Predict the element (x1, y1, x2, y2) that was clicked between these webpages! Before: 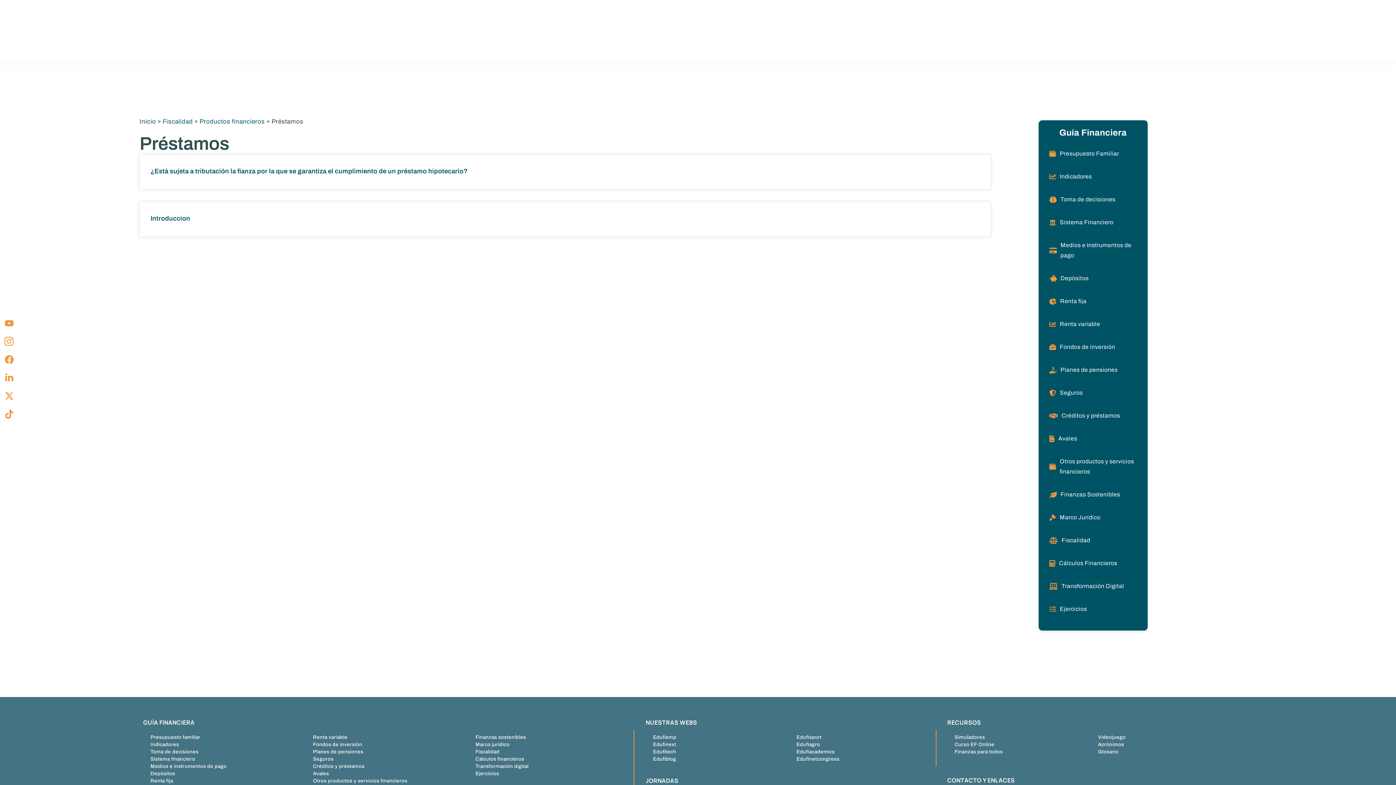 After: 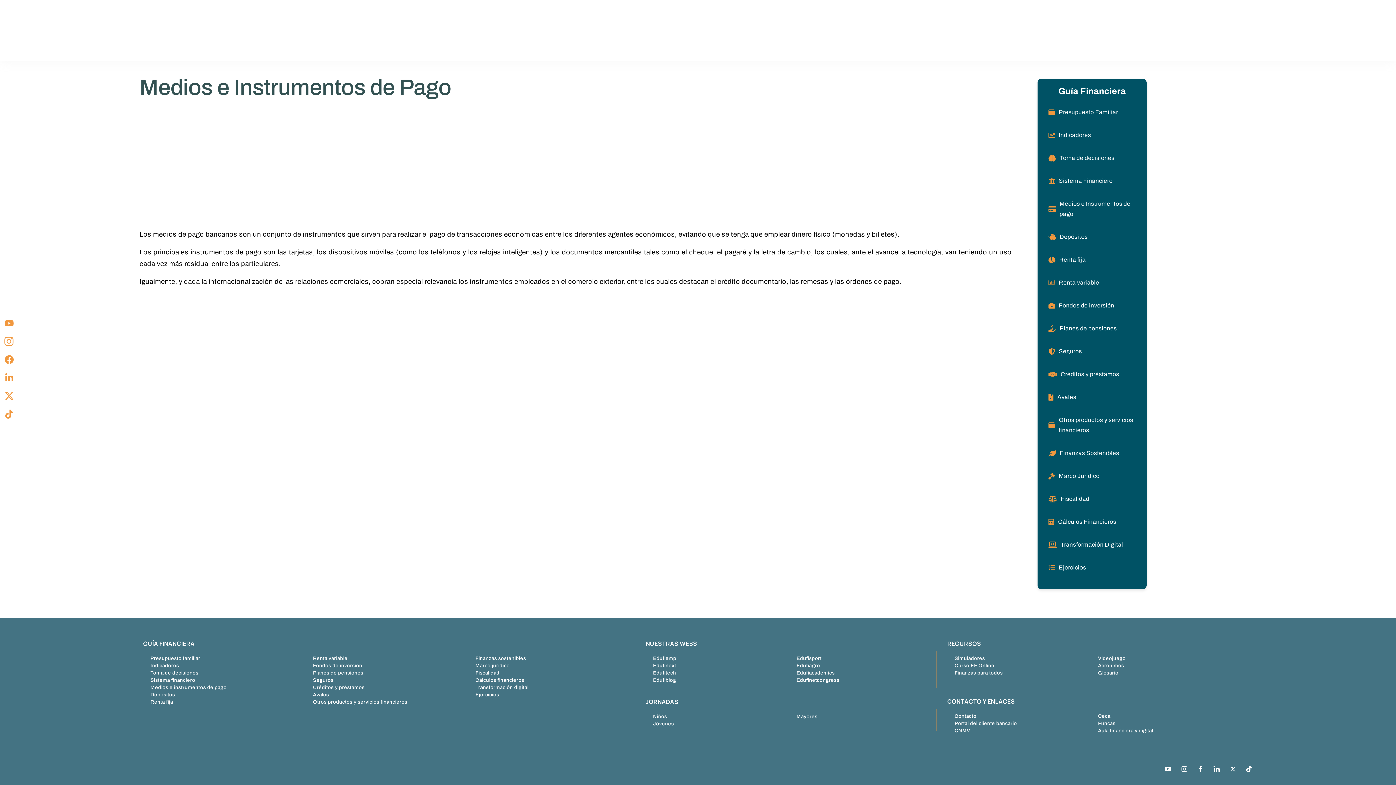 Action: label: Medios e Instrumentos de pago bbox: (1046, 236, 1140, 264)